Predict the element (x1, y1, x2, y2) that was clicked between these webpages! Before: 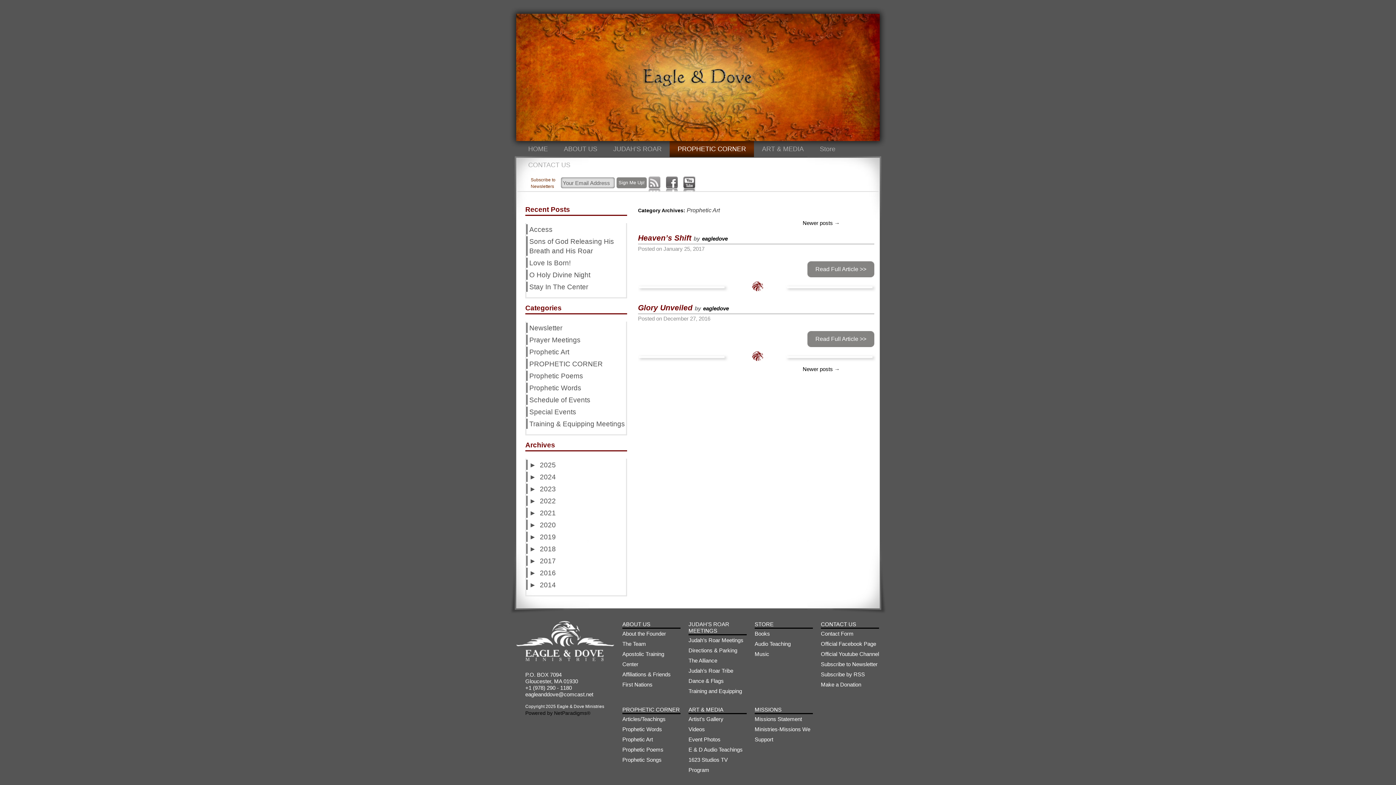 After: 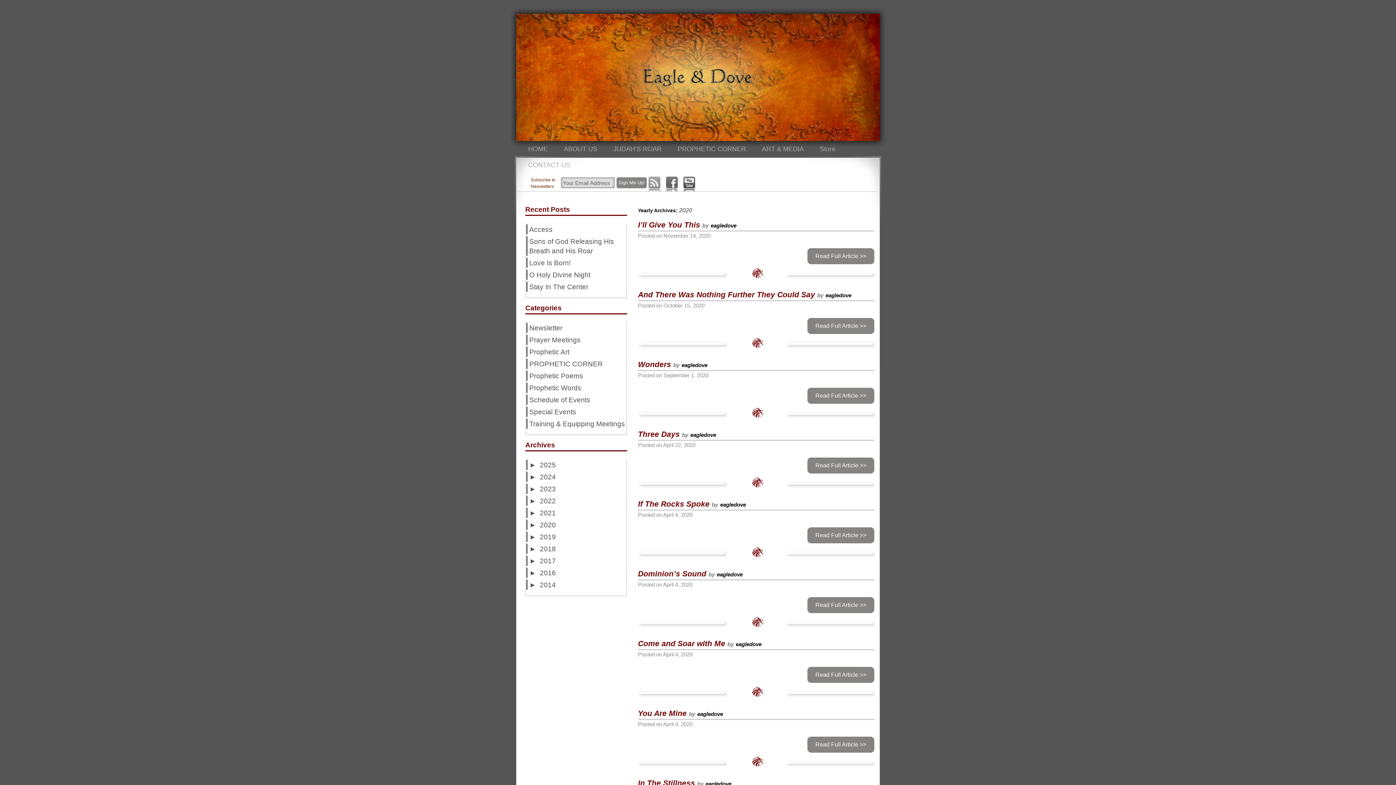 Action: bbox: (540, 521, 556, 529) label: 2020